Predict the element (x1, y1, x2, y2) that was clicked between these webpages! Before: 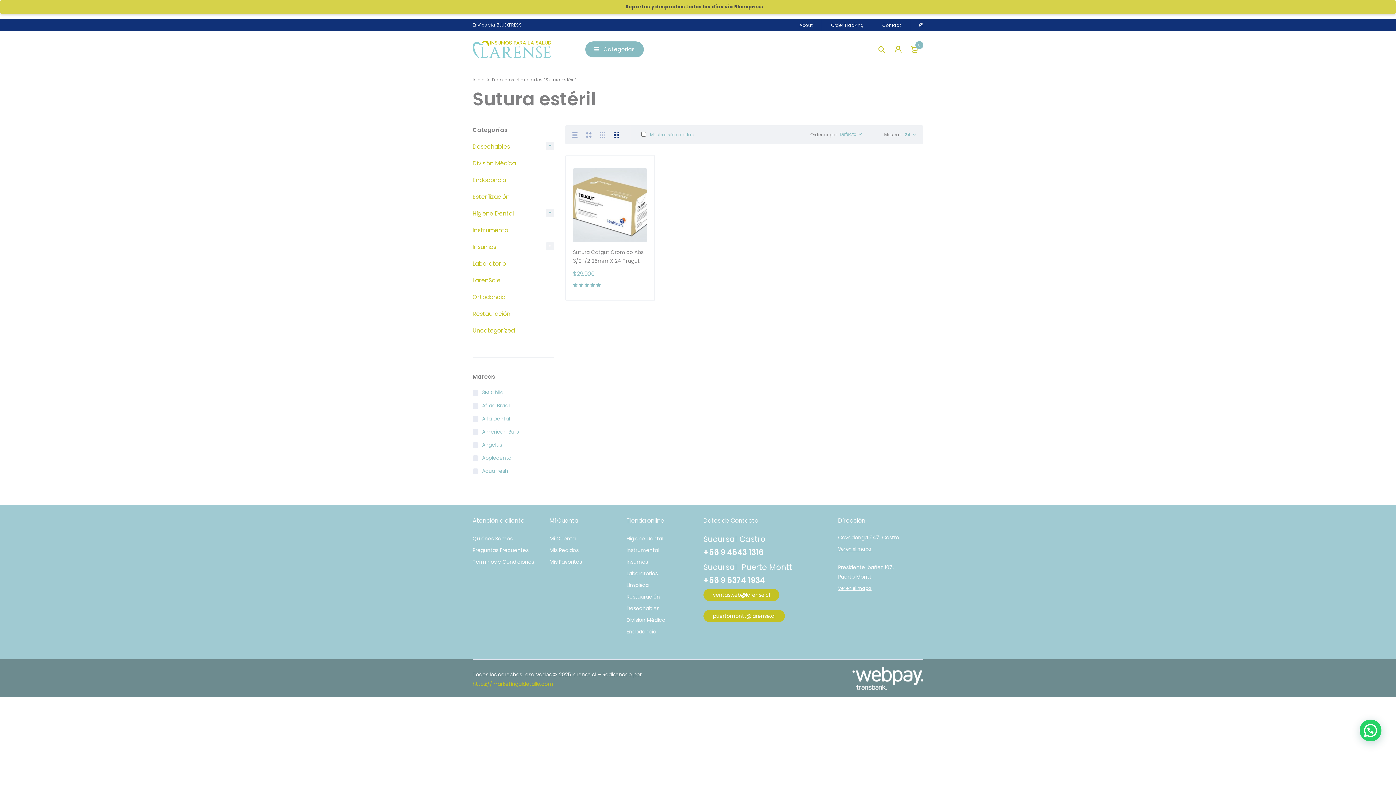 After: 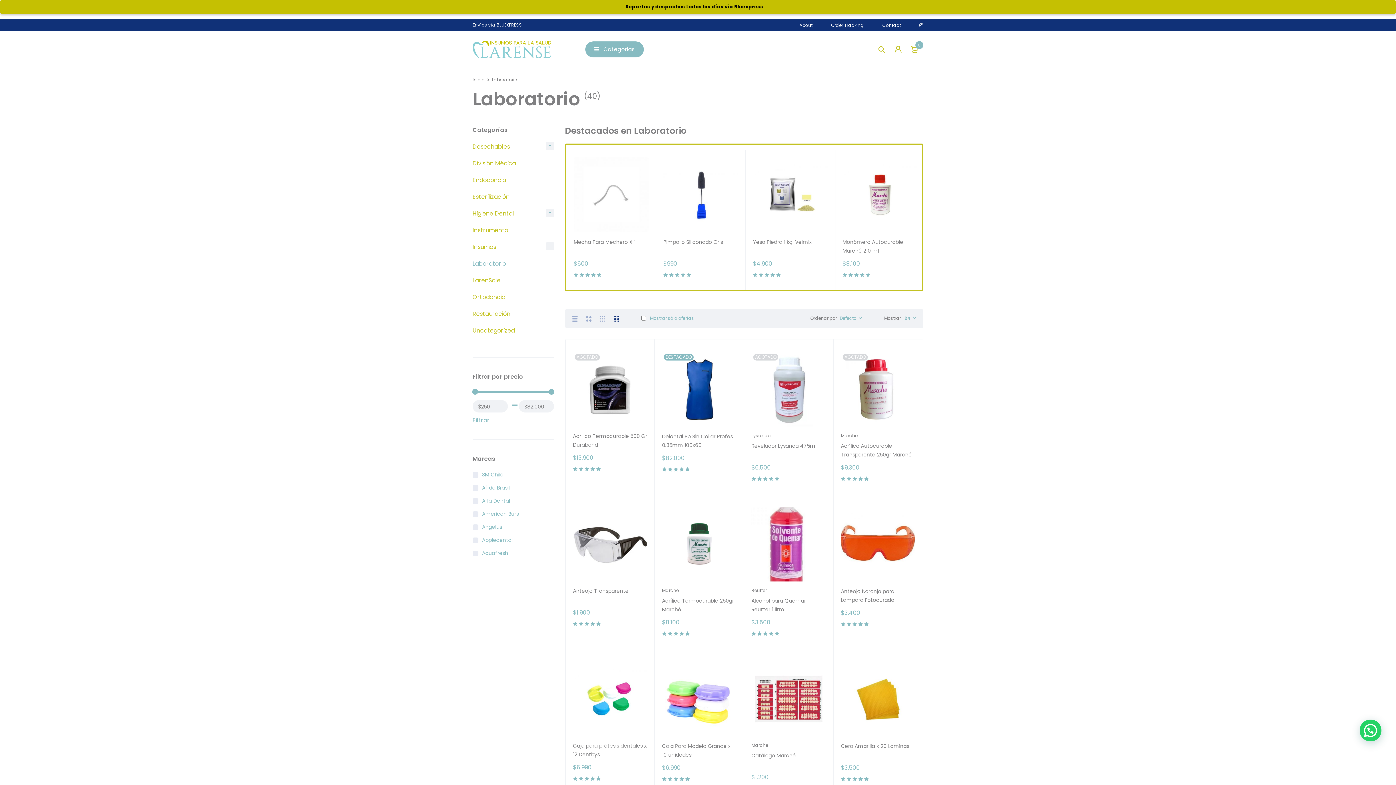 Action: label: Laboratorios bbox: (626, 570, 657, 577)